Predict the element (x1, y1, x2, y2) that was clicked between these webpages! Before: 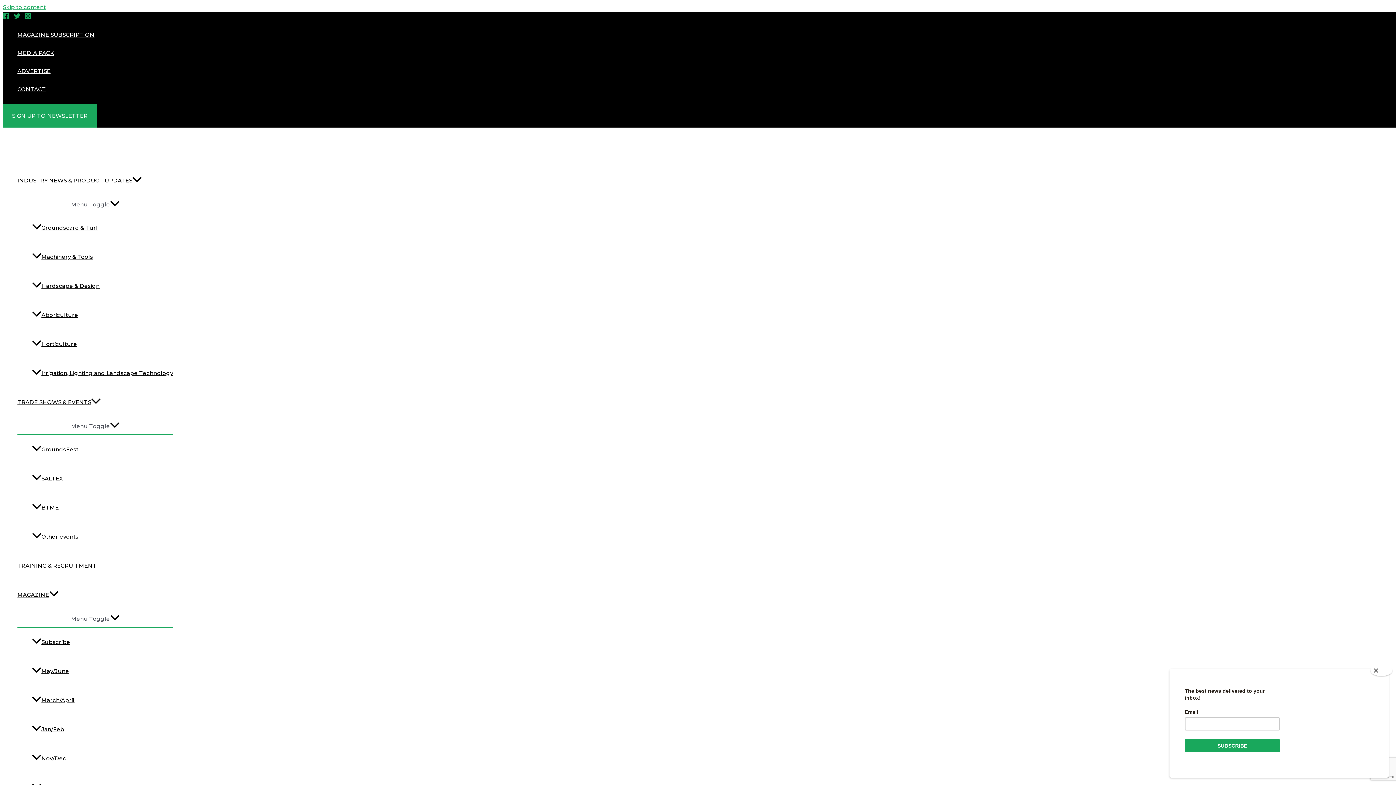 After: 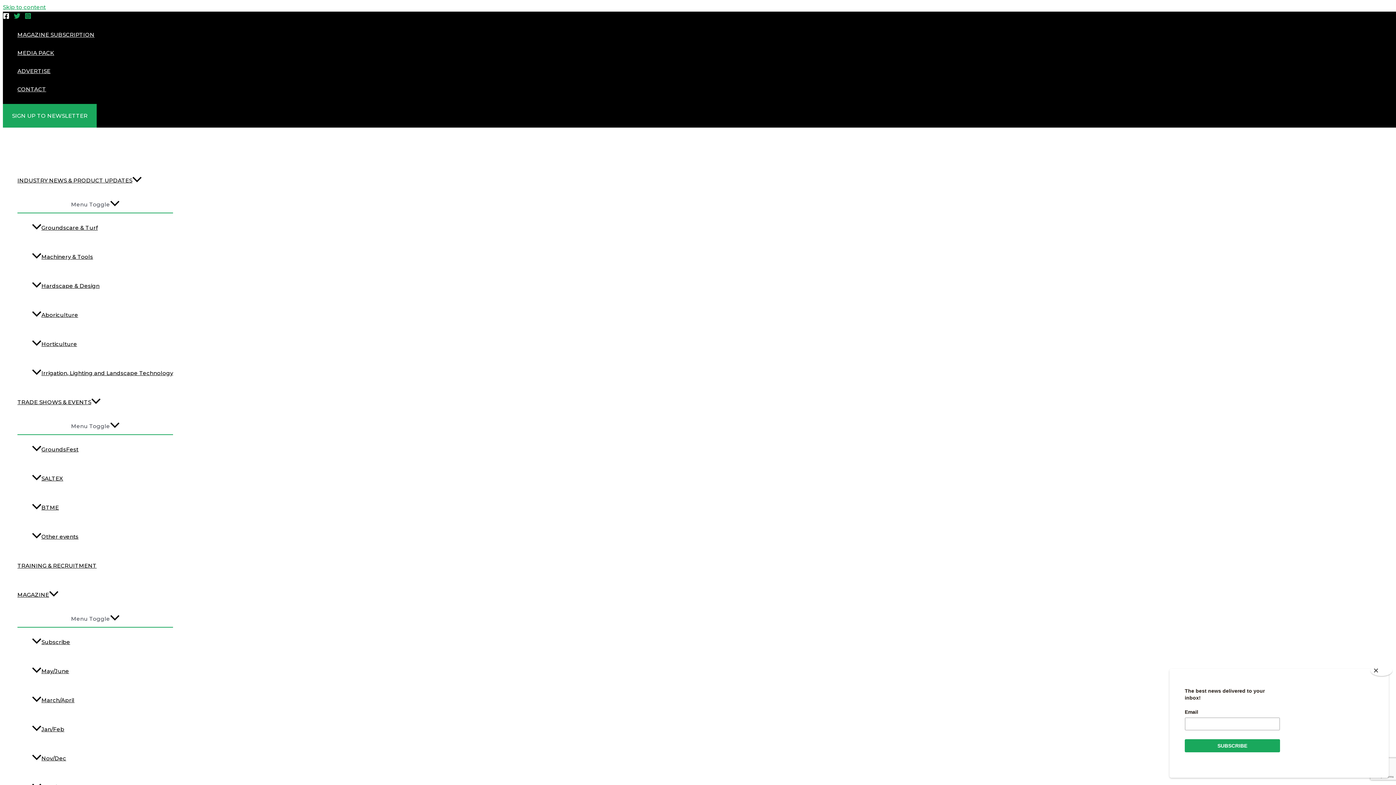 Action: bbox: (2, 13, 9, 20) label: Facebook